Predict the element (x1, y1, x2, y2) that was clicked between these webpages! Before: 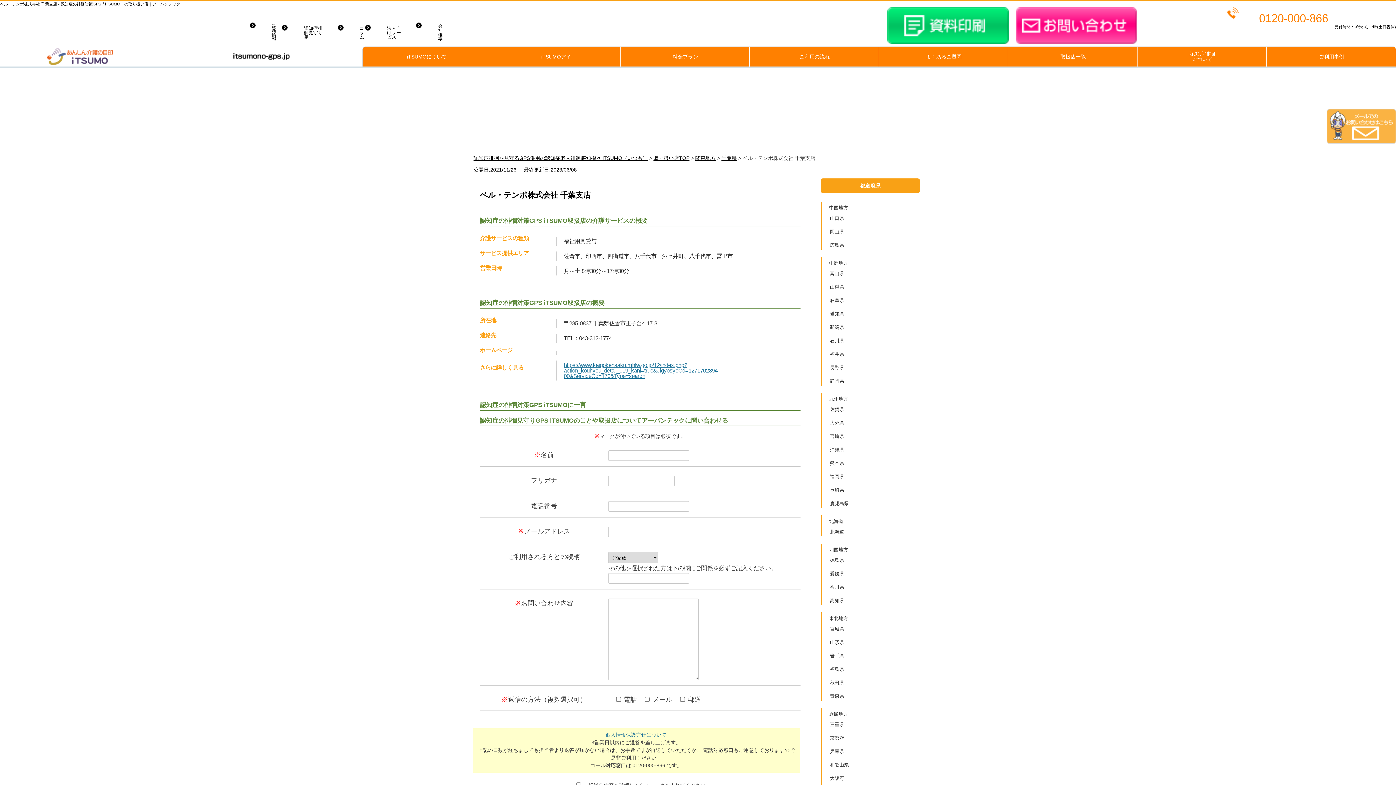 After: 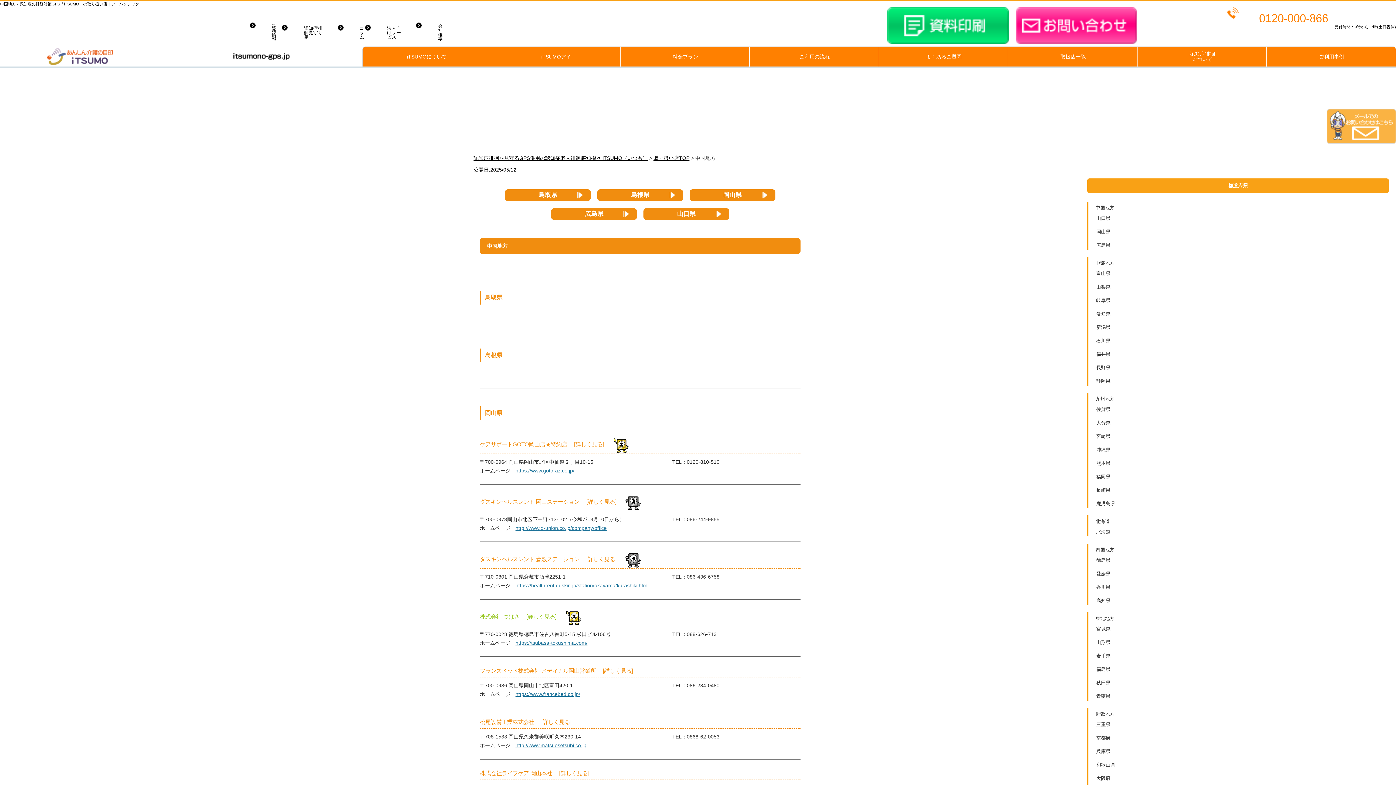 Action: bbox: (829, 205, 848, 210) label: 中国地方